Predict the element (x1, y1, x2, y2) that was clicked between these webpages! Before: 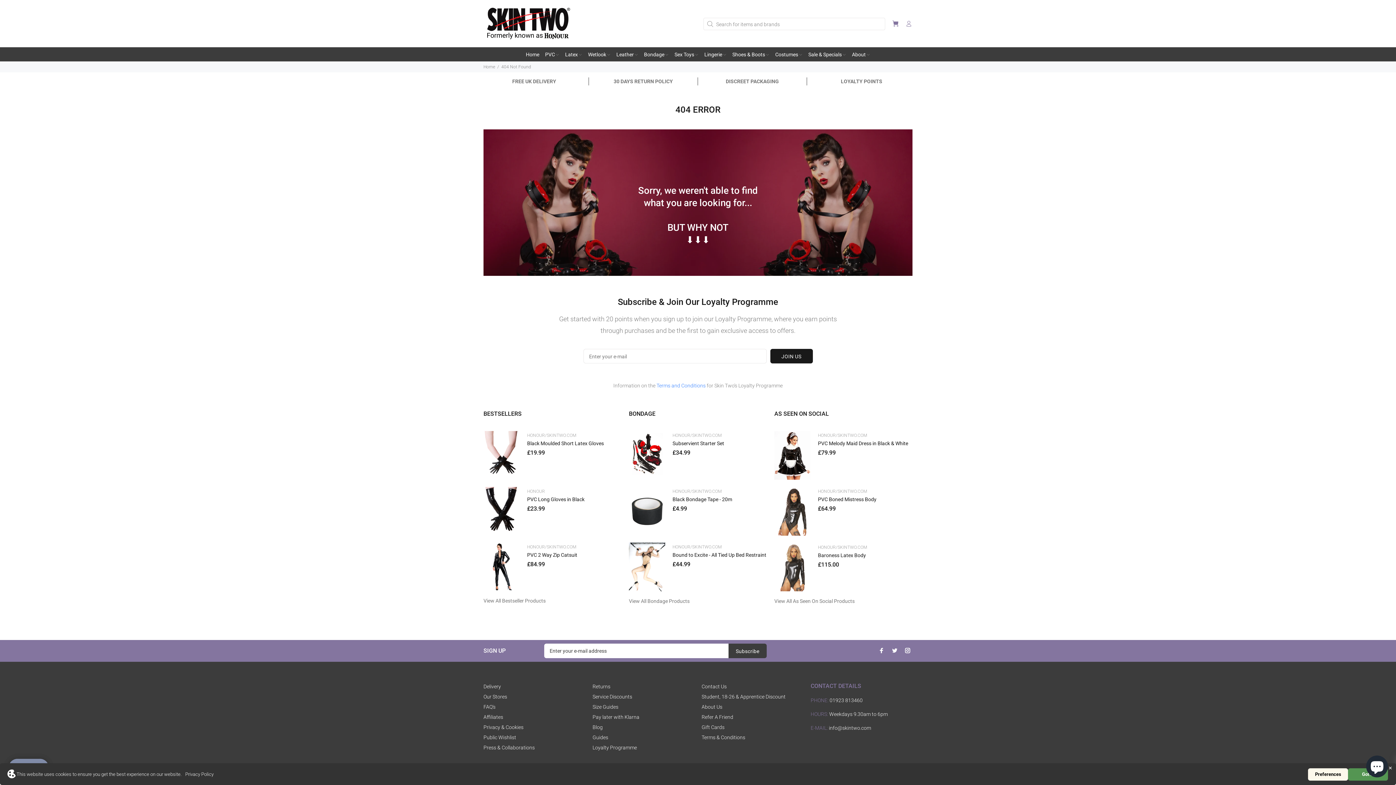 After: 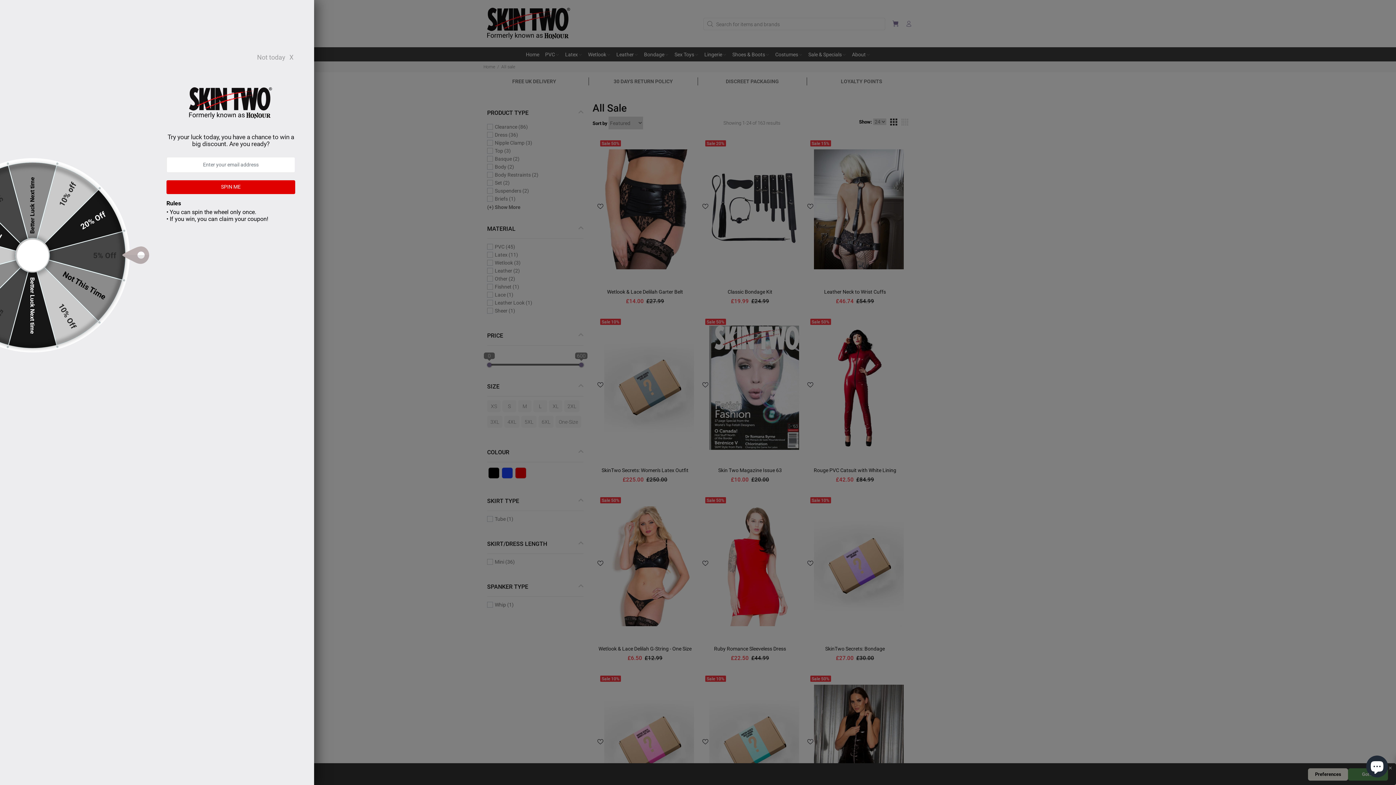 Action: label: Sale & Specials bbox: (807, 47, 853, 61)